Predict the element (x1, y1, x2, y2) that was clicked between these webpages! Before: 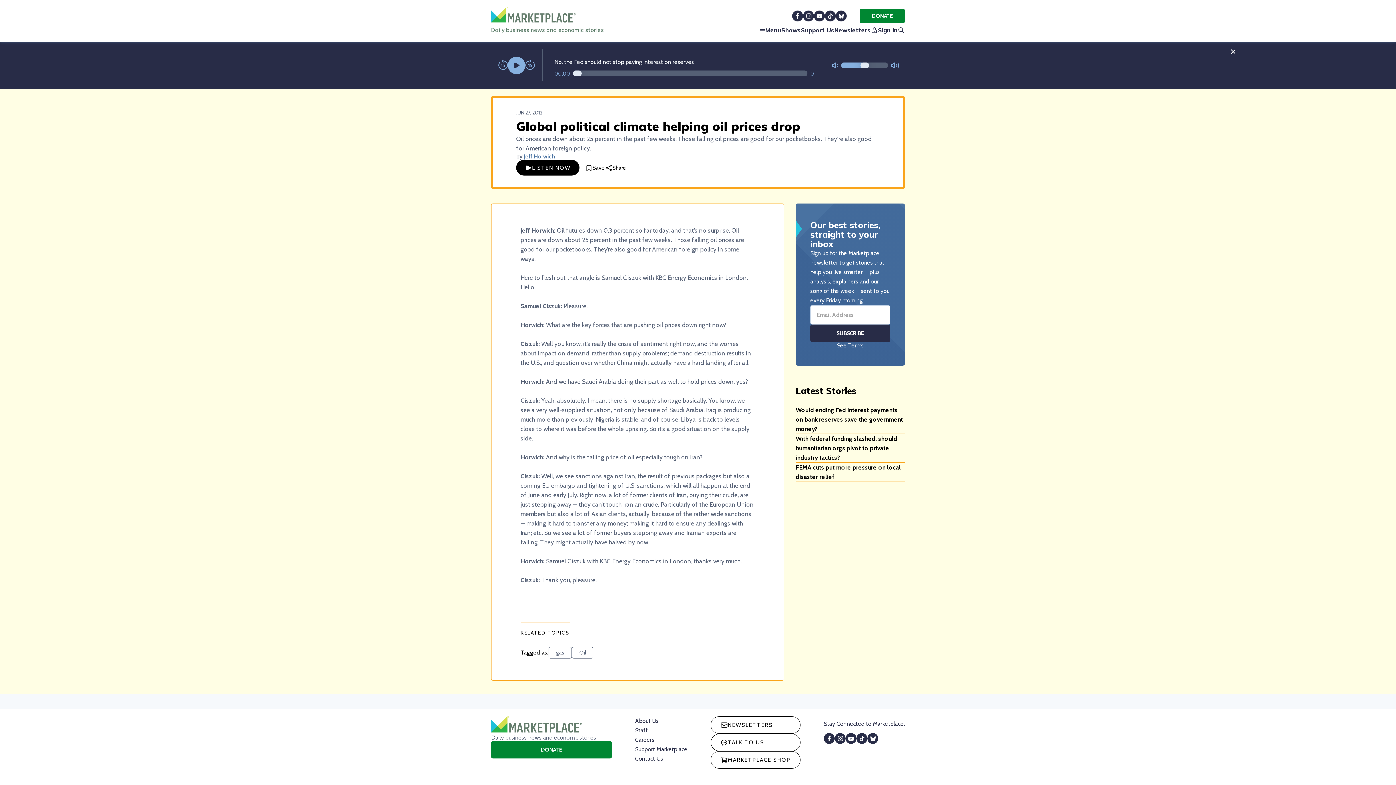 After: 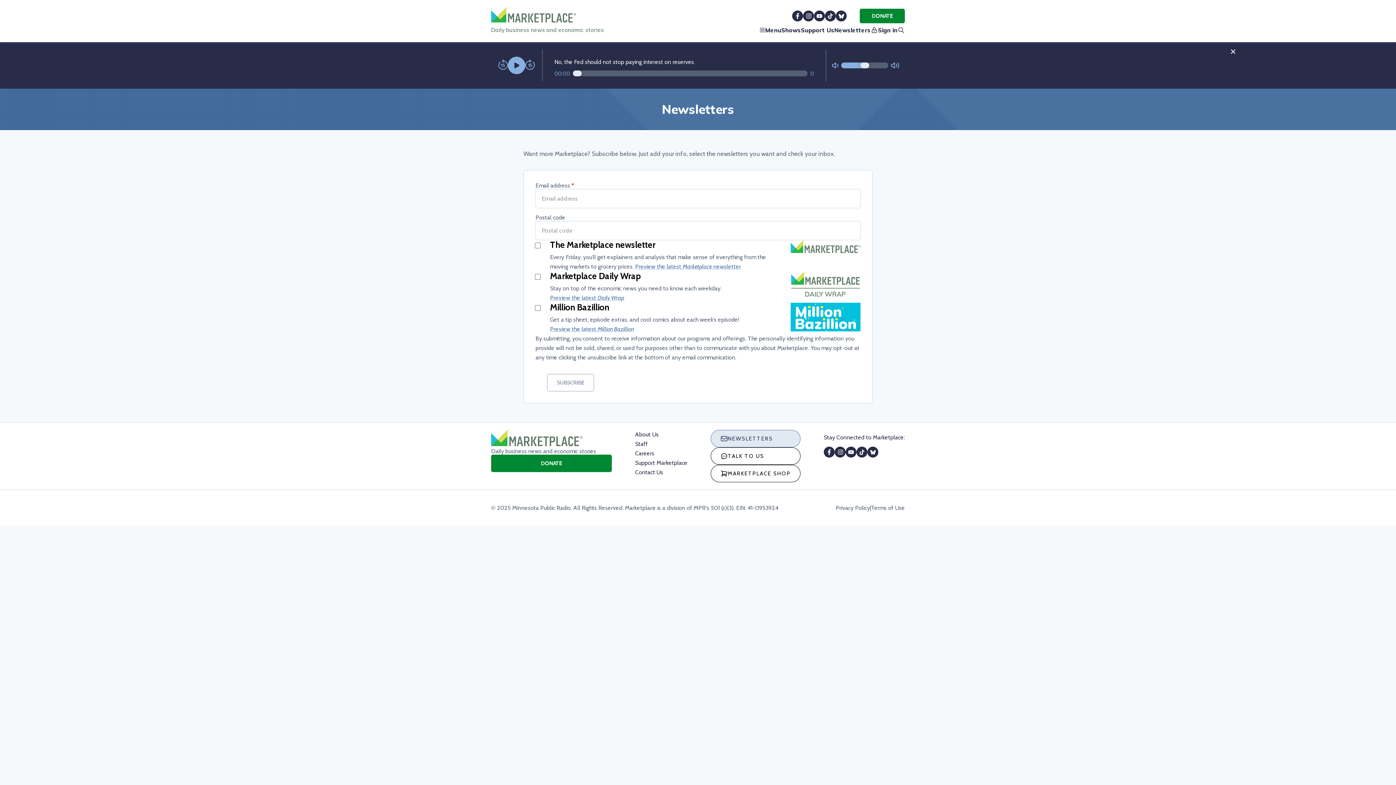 Action: bbox: (710, 716, 800, 734) label: NEWSLETTERS